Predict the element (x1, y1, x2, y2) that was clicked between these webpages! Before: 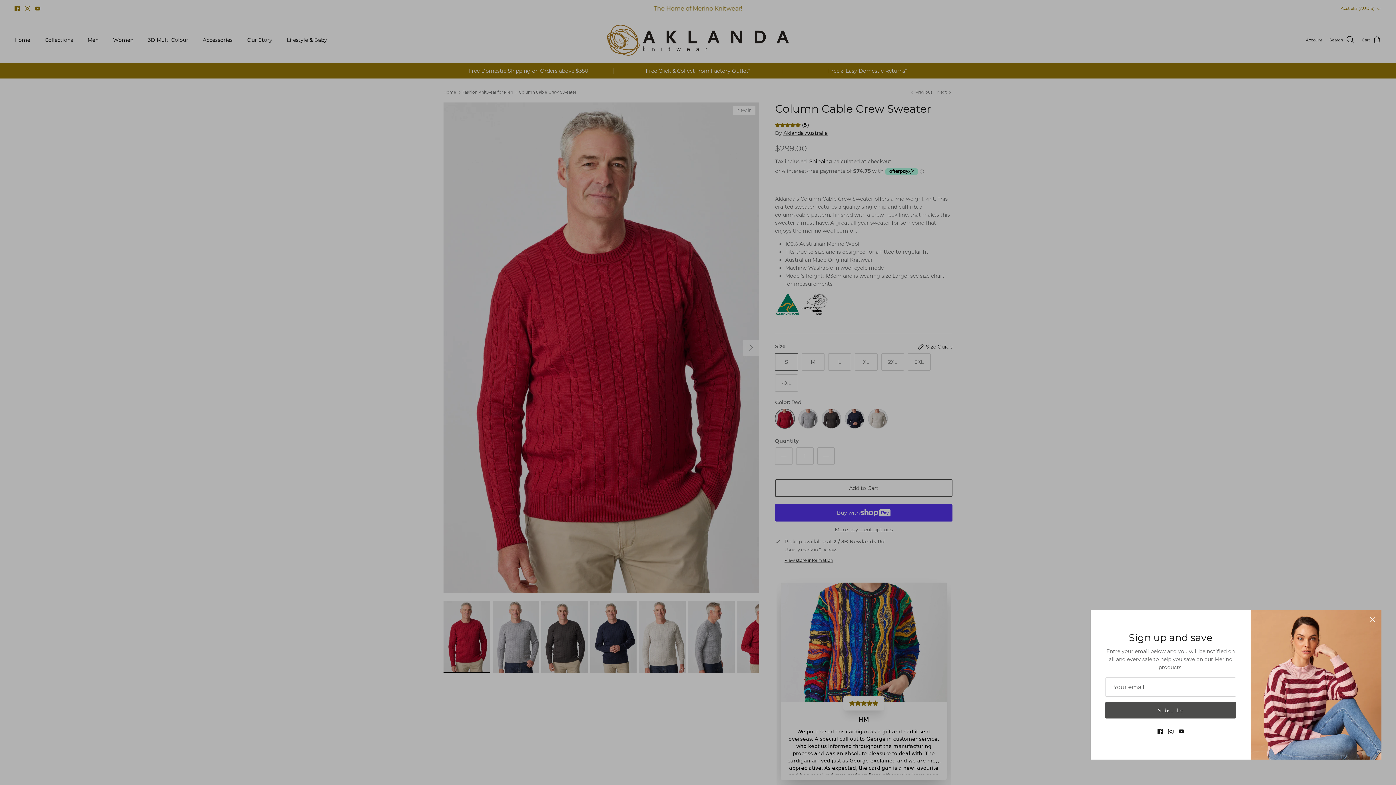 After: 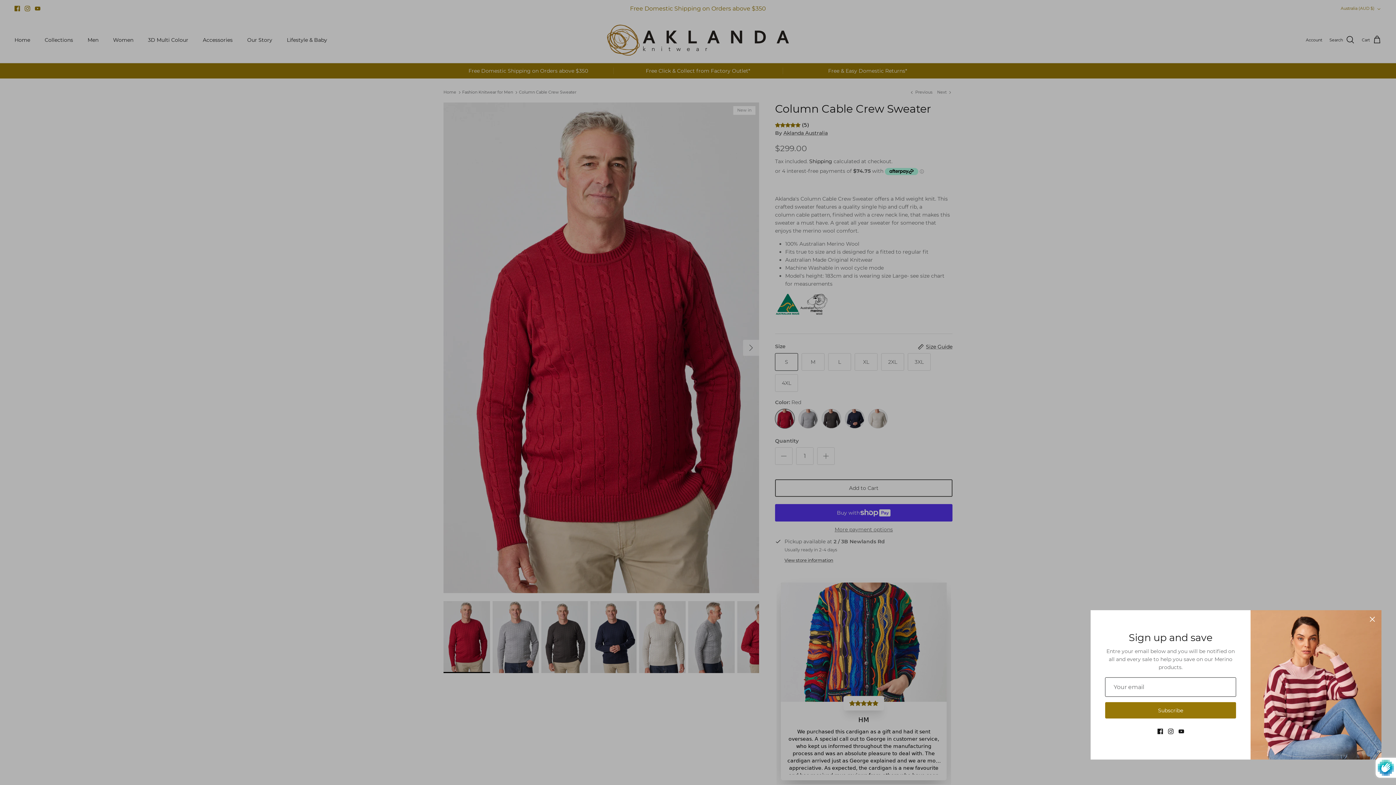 Action: label: Subscribe bbox: (1105, 702, 1236, 718)